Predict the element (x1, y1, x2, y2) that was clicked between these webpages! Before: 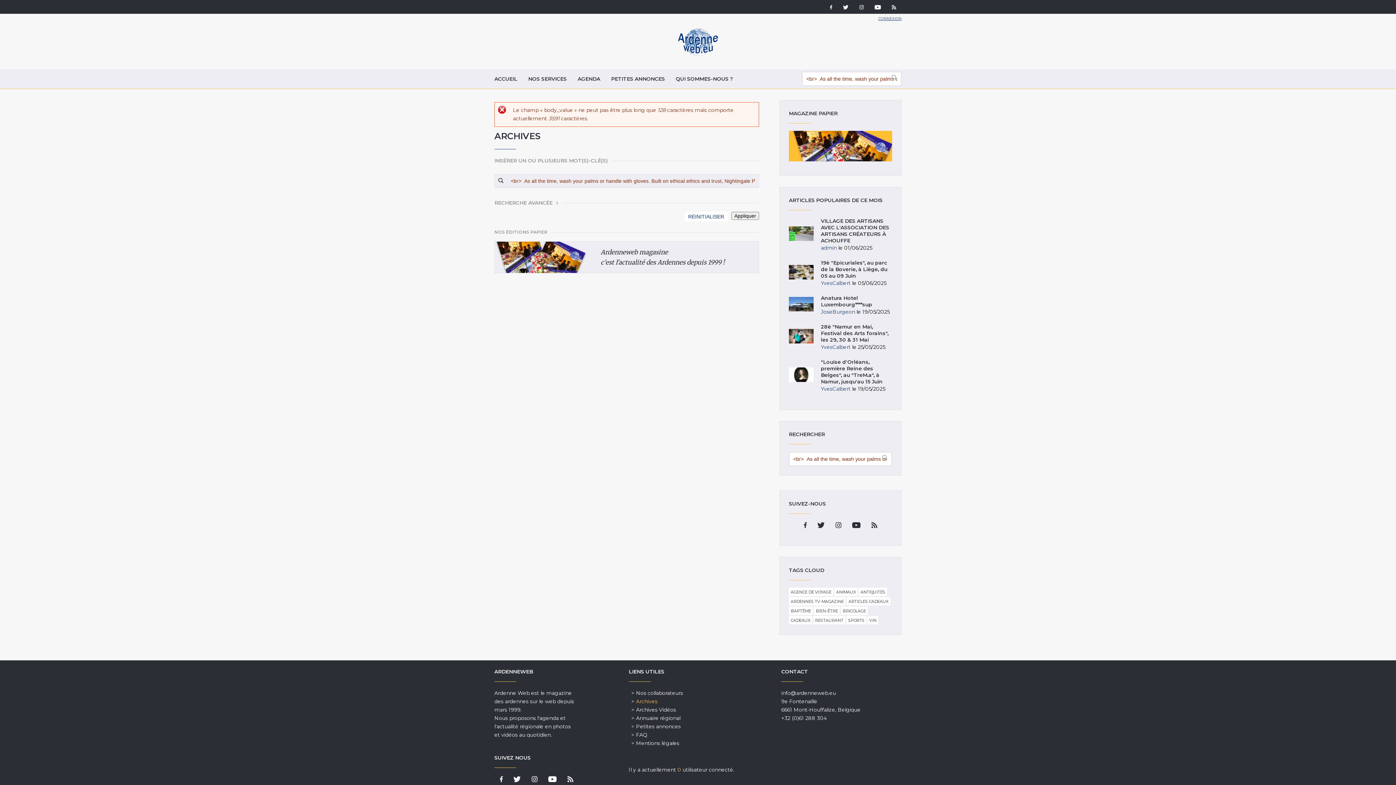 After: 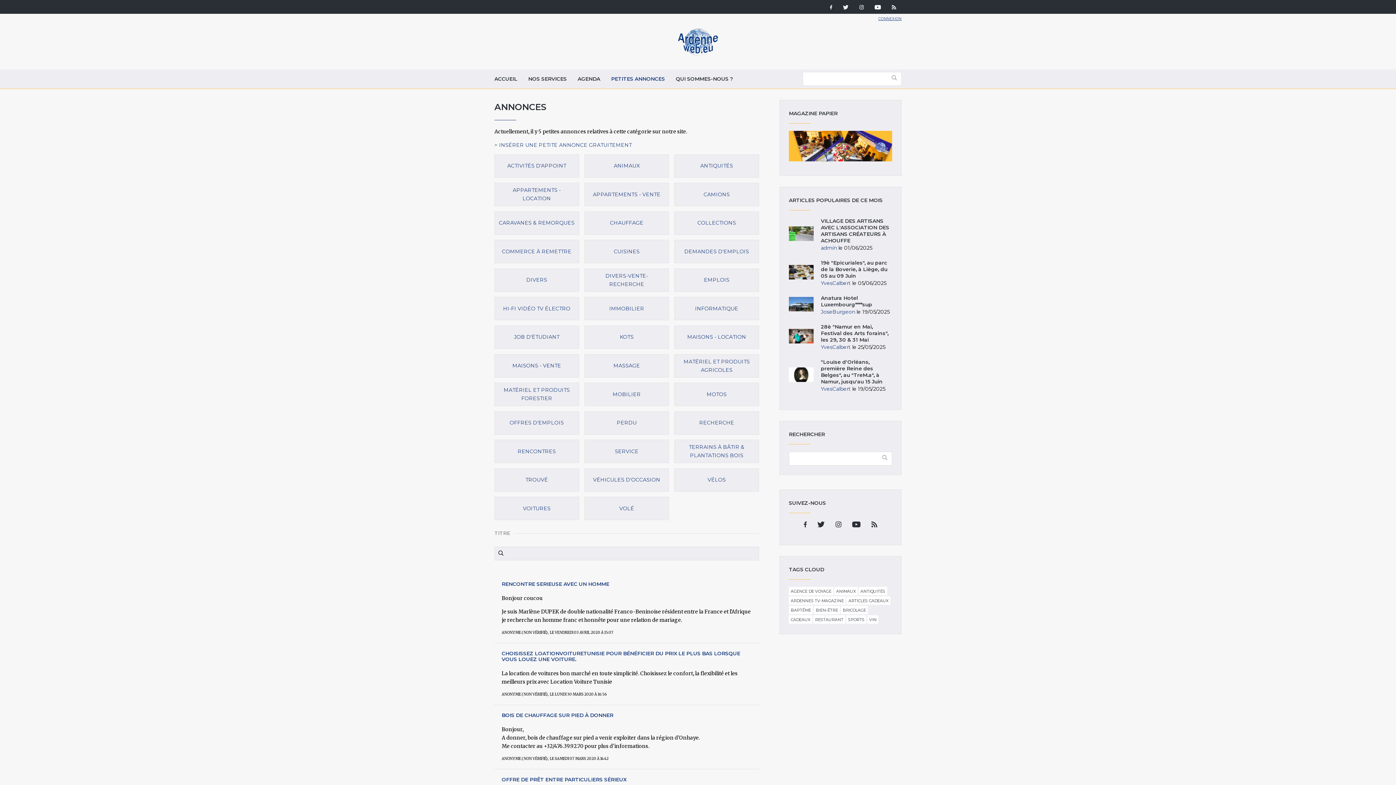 Action: label: Petites annonces bbox: (636, 723, 680, 730)